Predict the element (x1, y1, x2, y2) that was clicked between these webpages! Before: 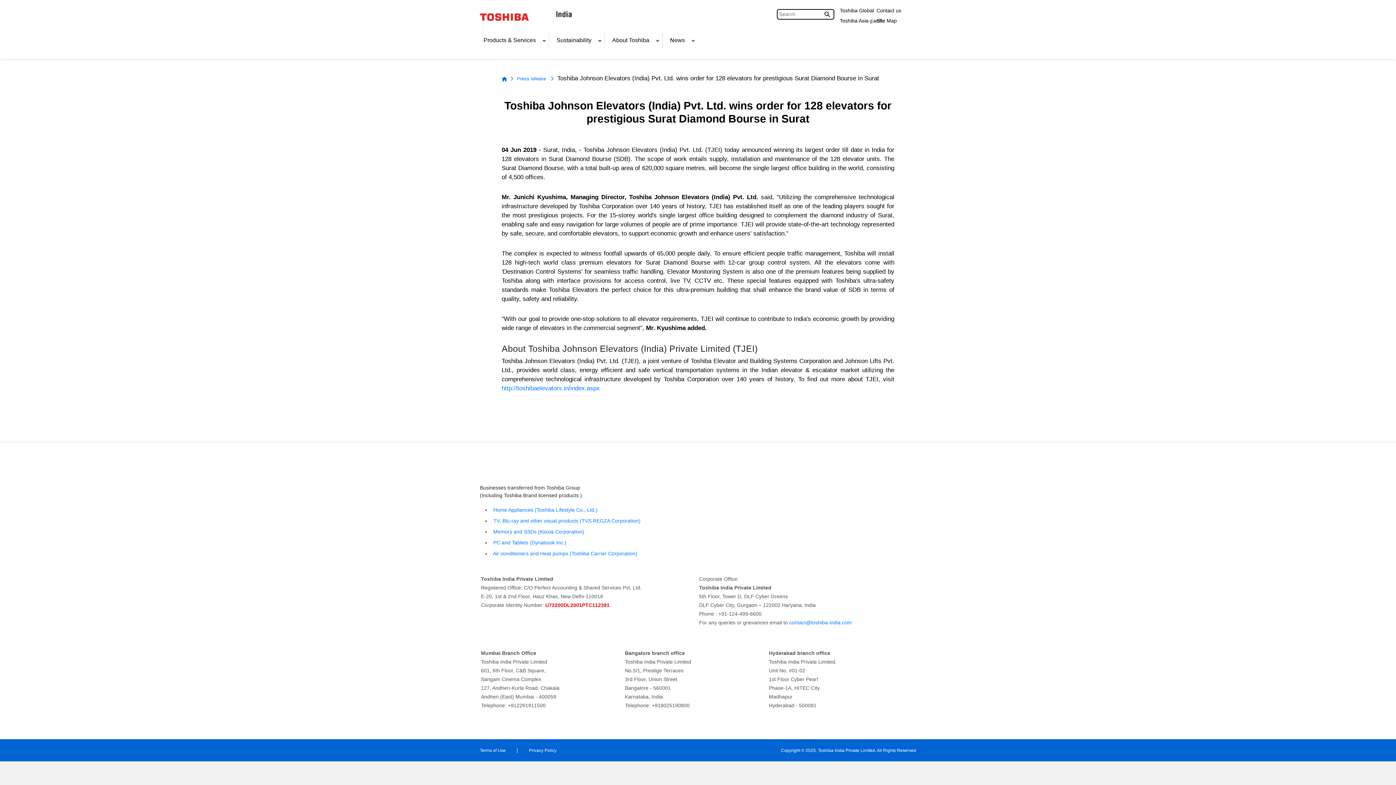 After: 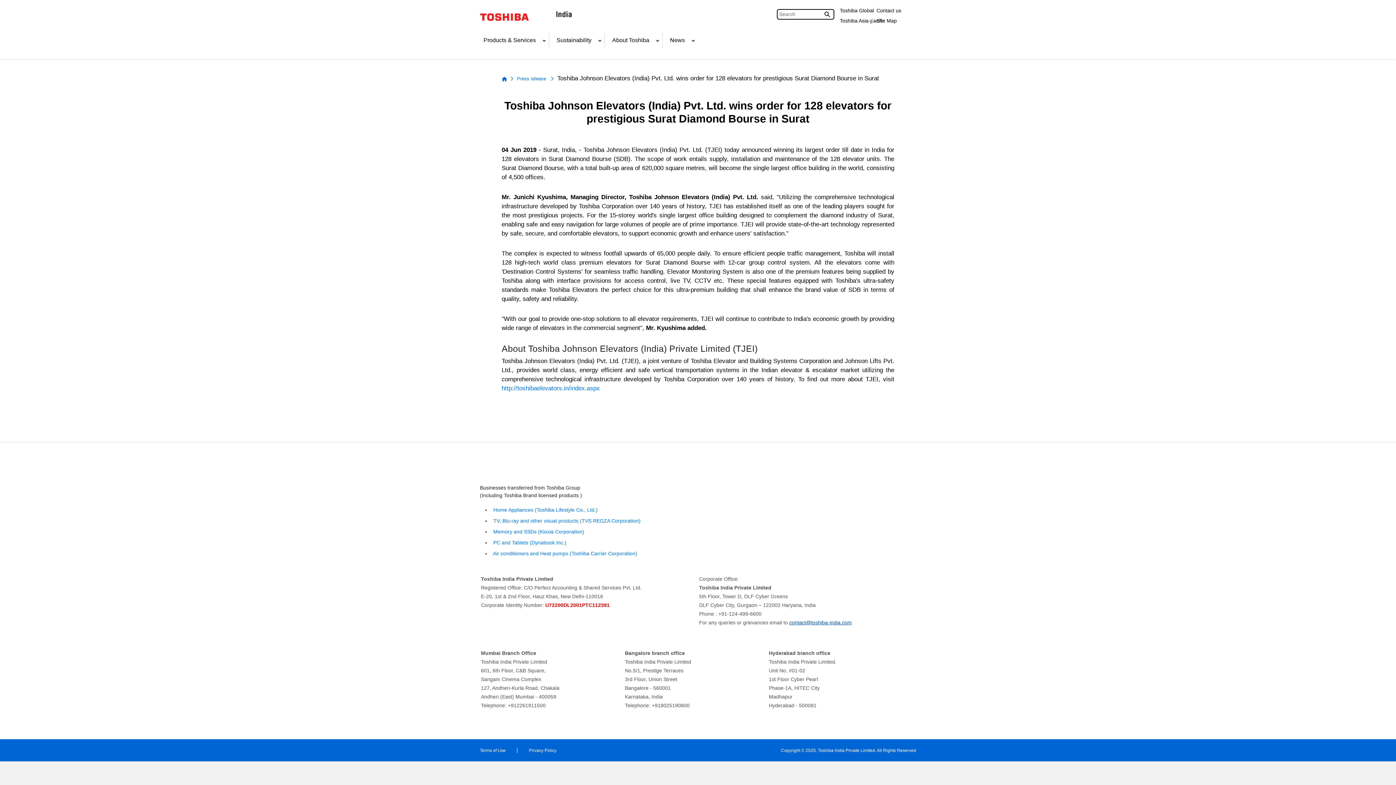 Action: label: contact@toshiba-india.com bbox: (789, 620, 852, 625)